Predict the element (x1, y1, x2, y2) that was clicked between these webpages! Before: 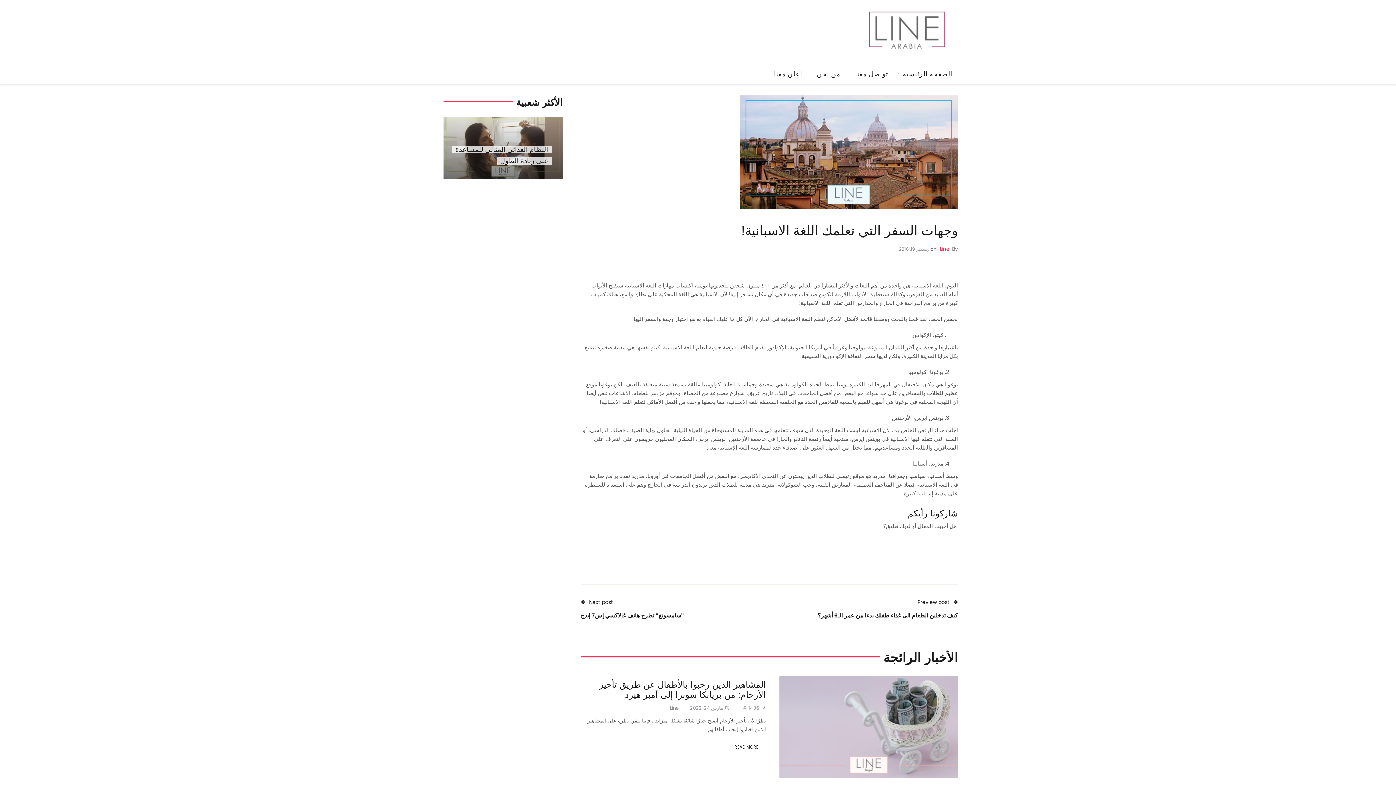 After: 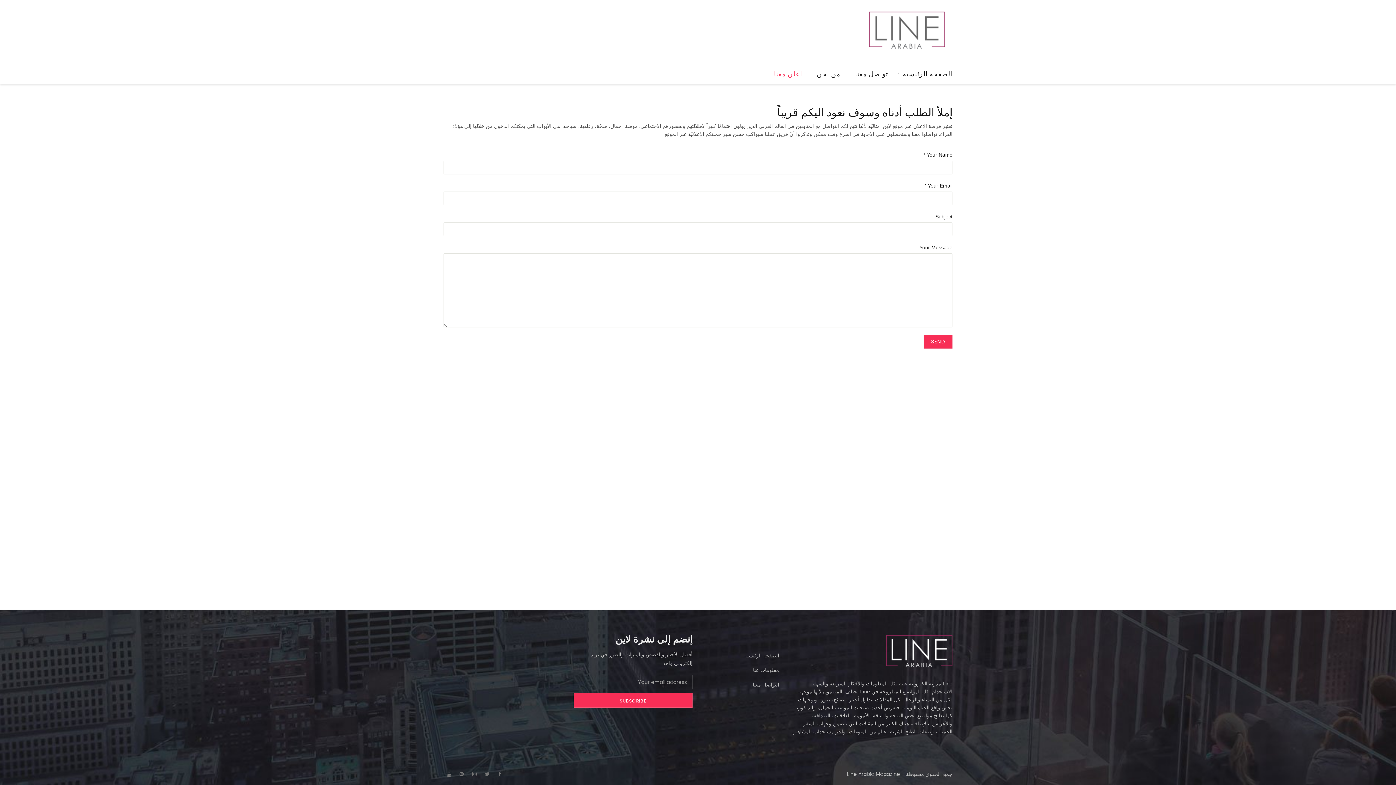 Action: label: اعلن معنا bbox: (766, 62, 809, 84)